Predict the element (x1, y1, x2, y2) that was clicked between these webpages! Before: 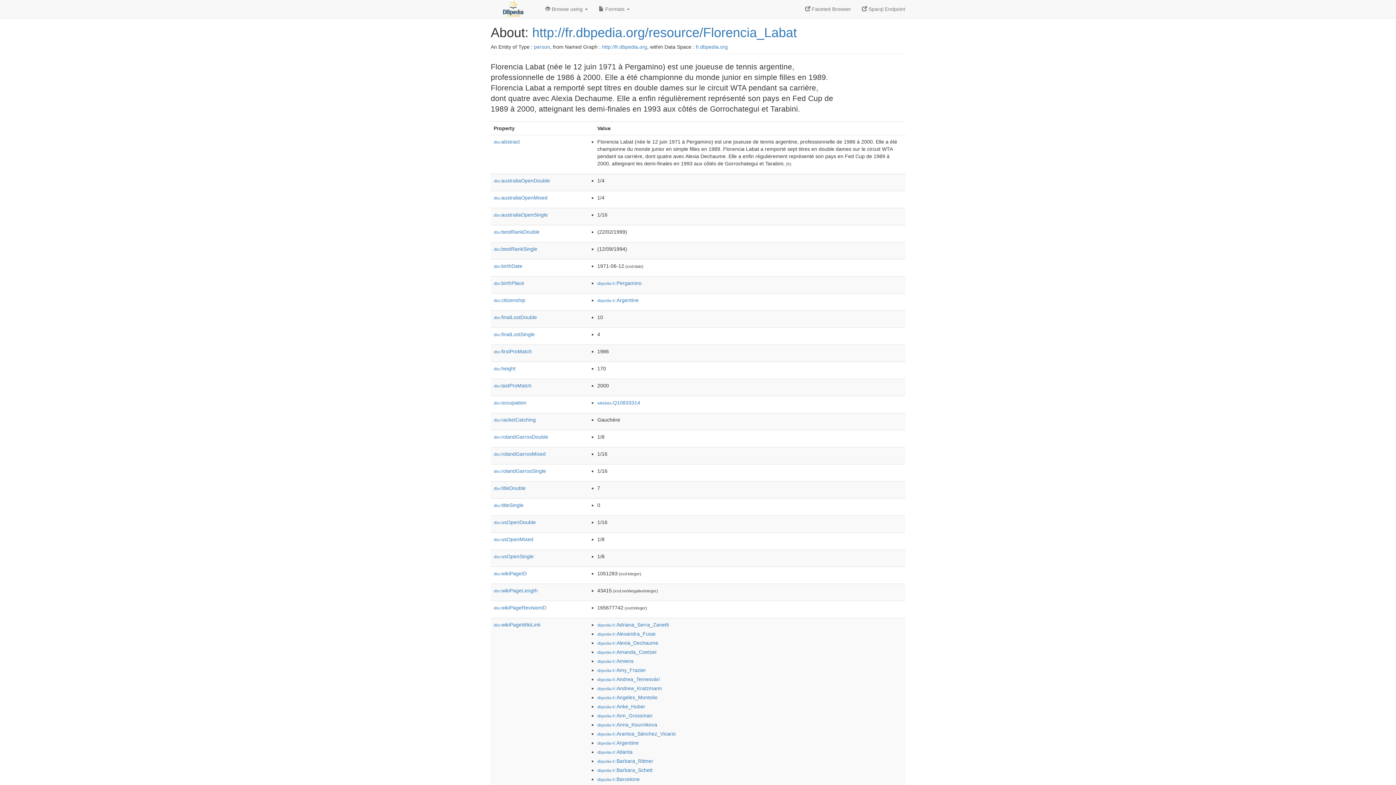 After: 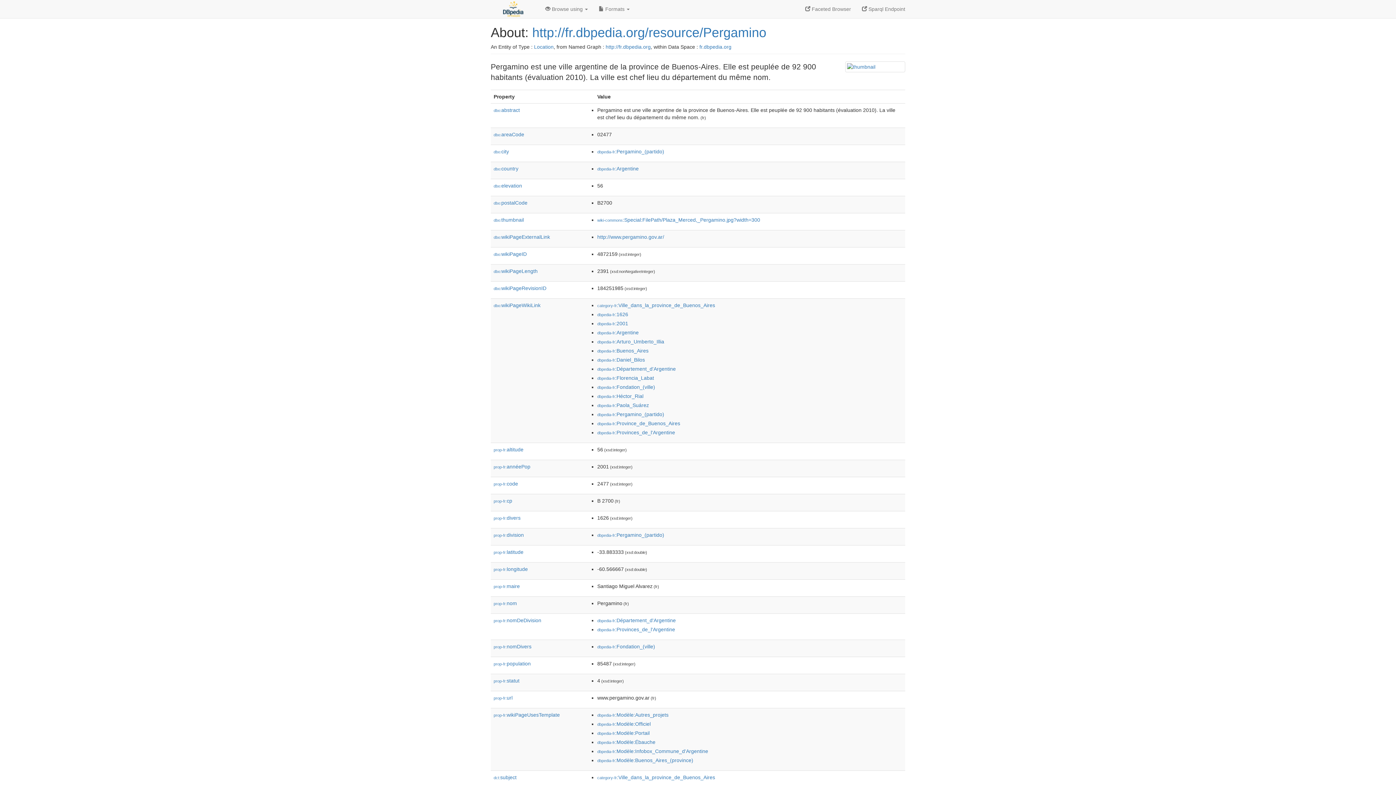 Action: bbox: (597, 280, 641, 286) label: dbpedia-fr:Pergamino